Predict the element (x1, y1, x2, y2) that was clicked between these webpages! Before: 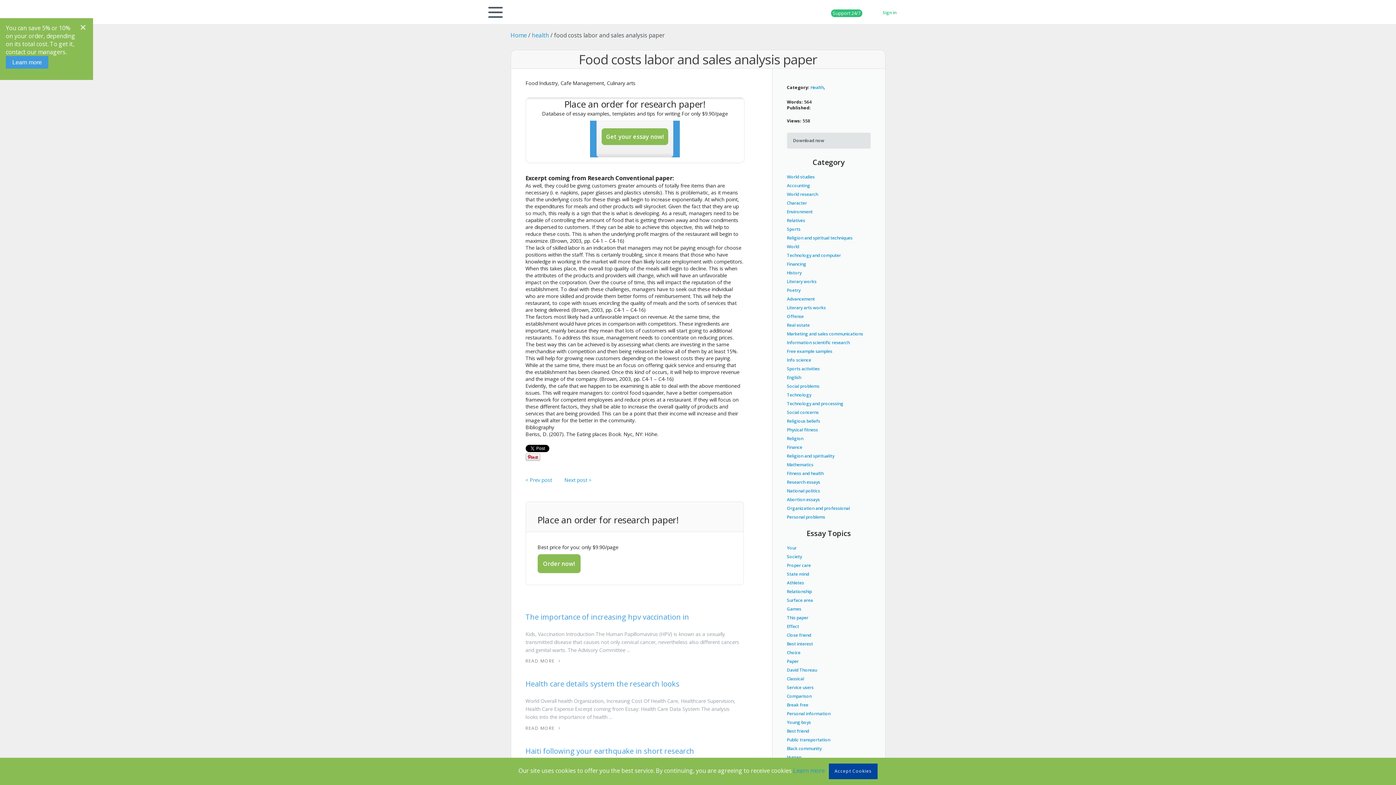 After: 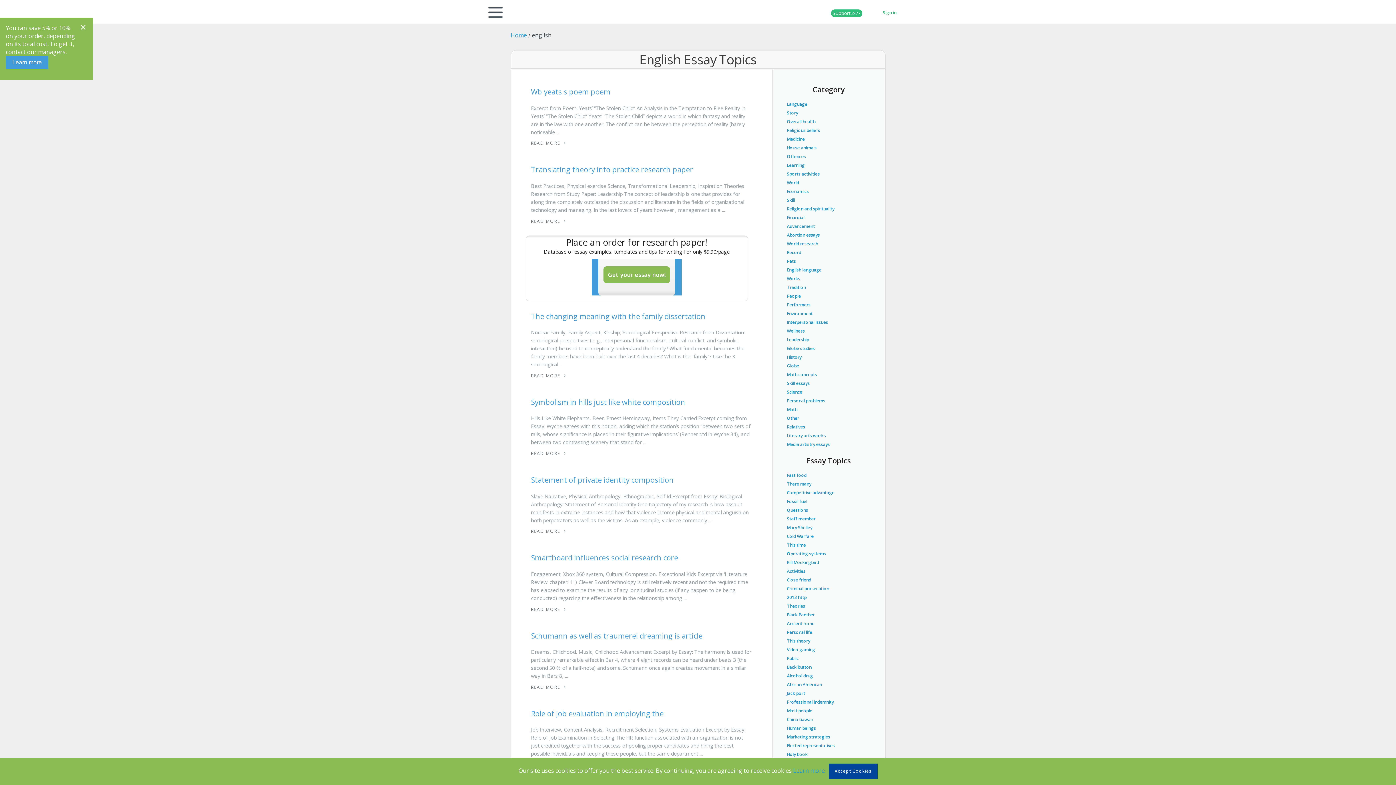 Action: label: English bbox: (787, 374, 801, 380)